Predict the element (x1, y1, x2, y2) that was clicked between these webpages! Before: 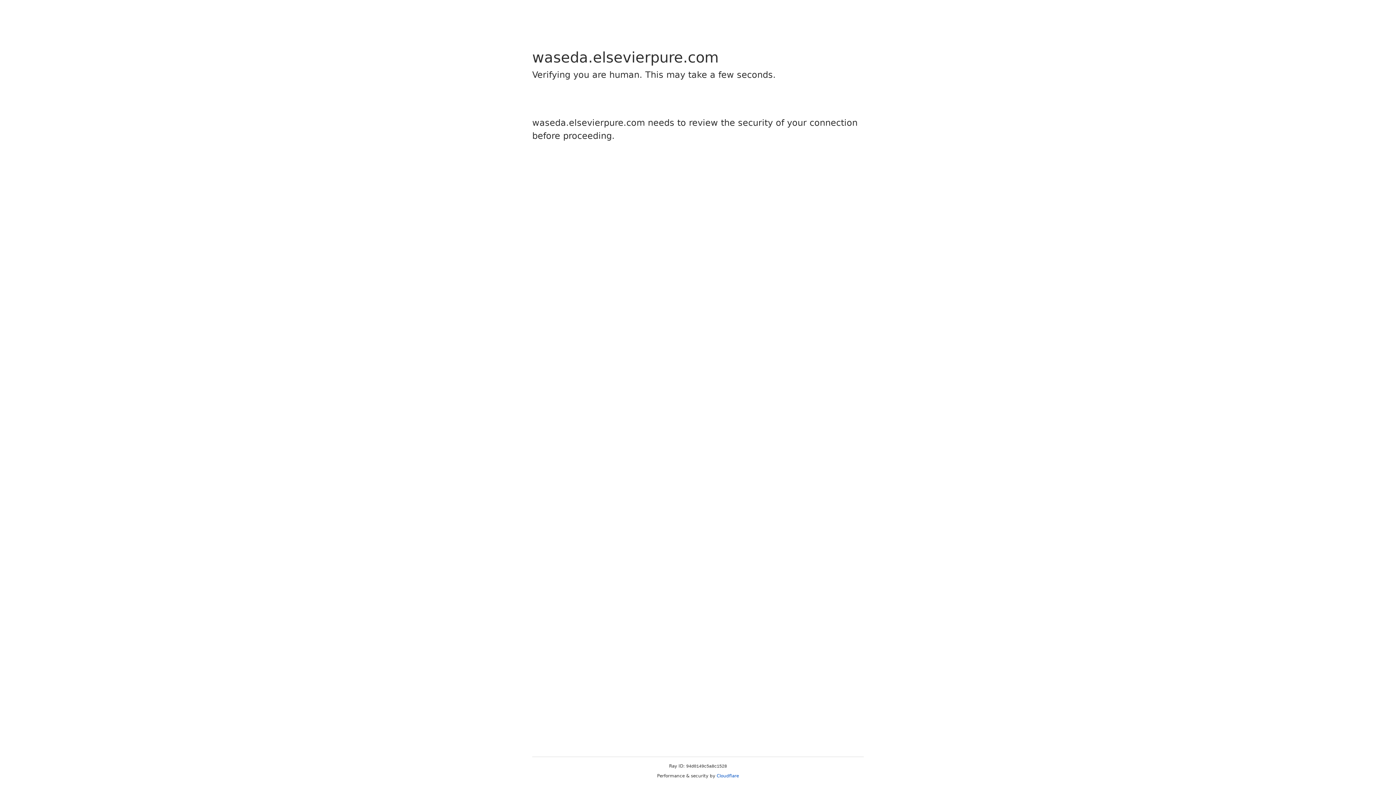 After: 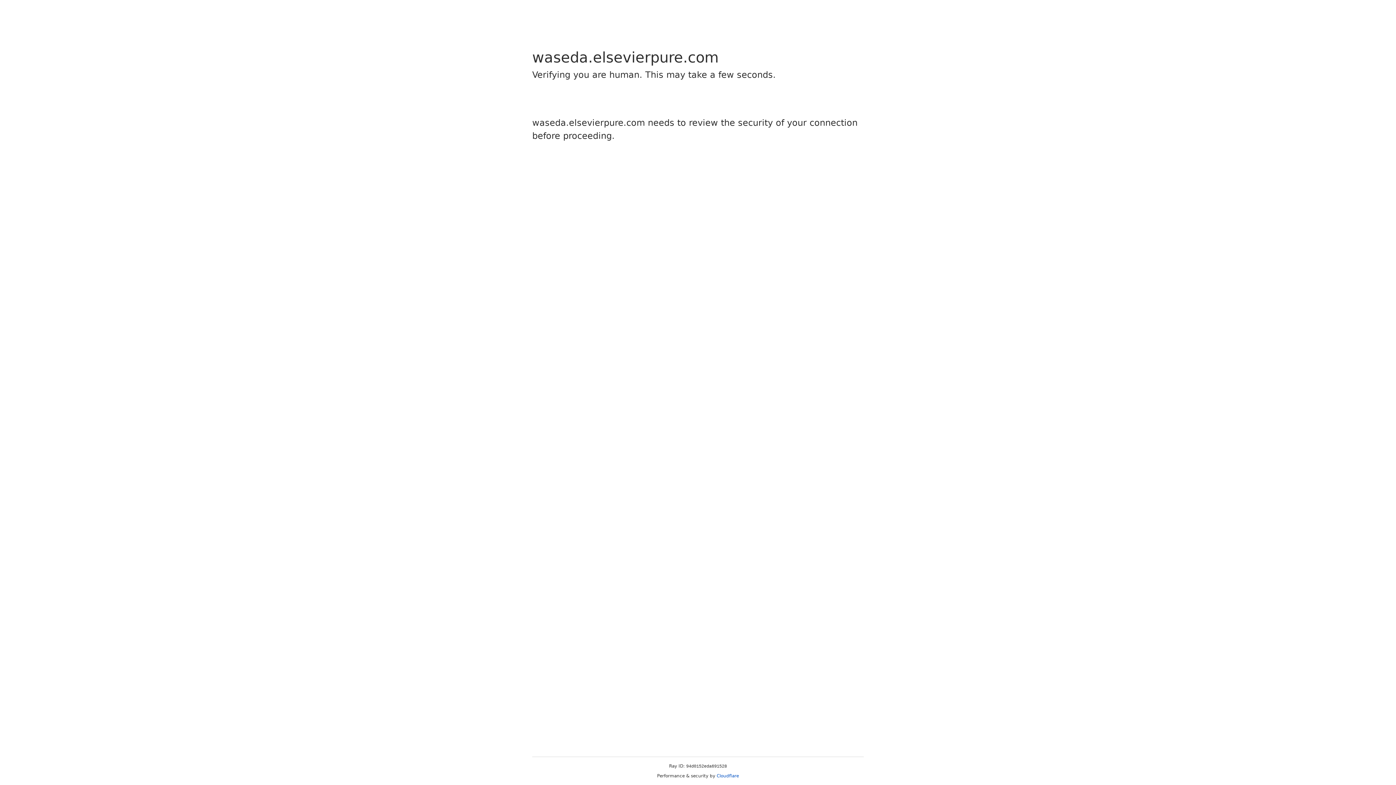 Action: bbox: (716, 773, 739, 778) label: Cloudflare